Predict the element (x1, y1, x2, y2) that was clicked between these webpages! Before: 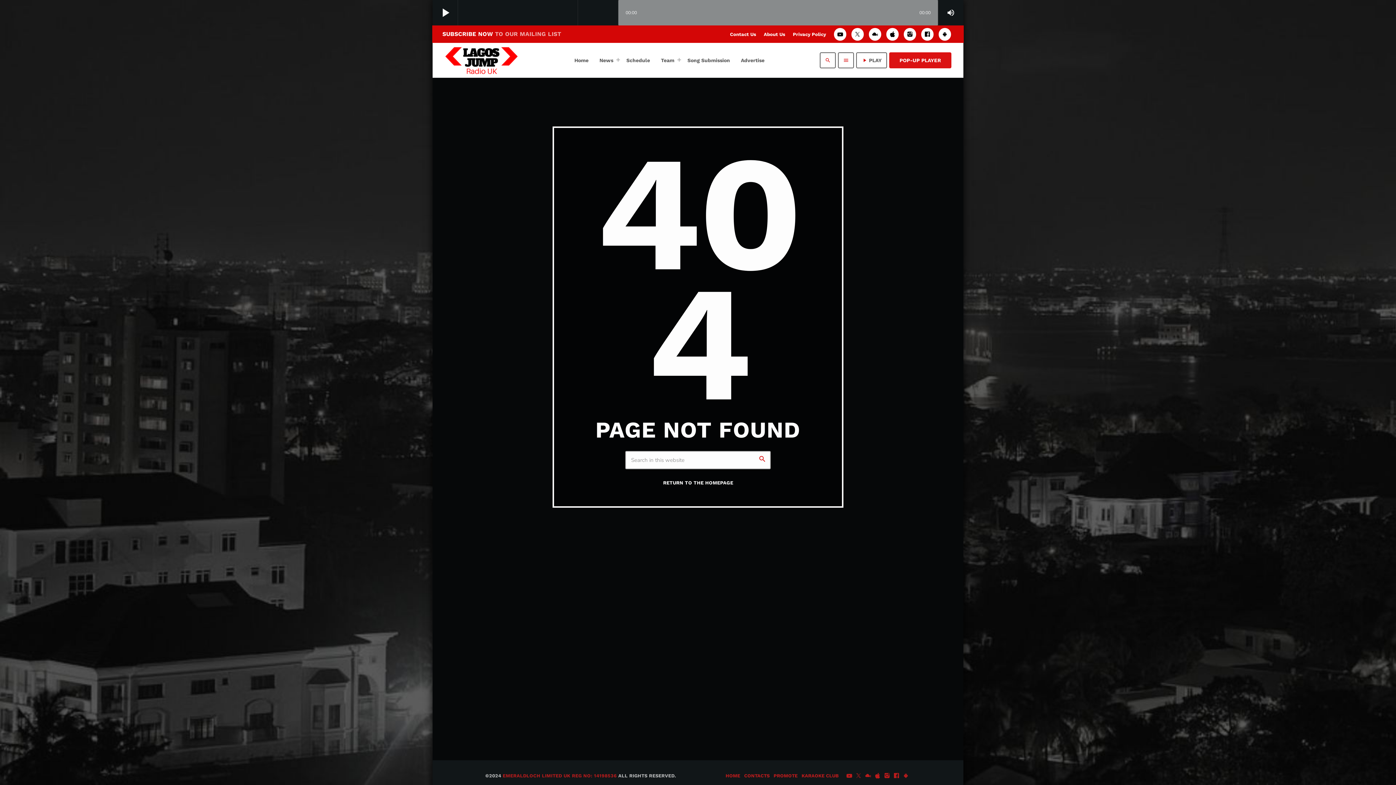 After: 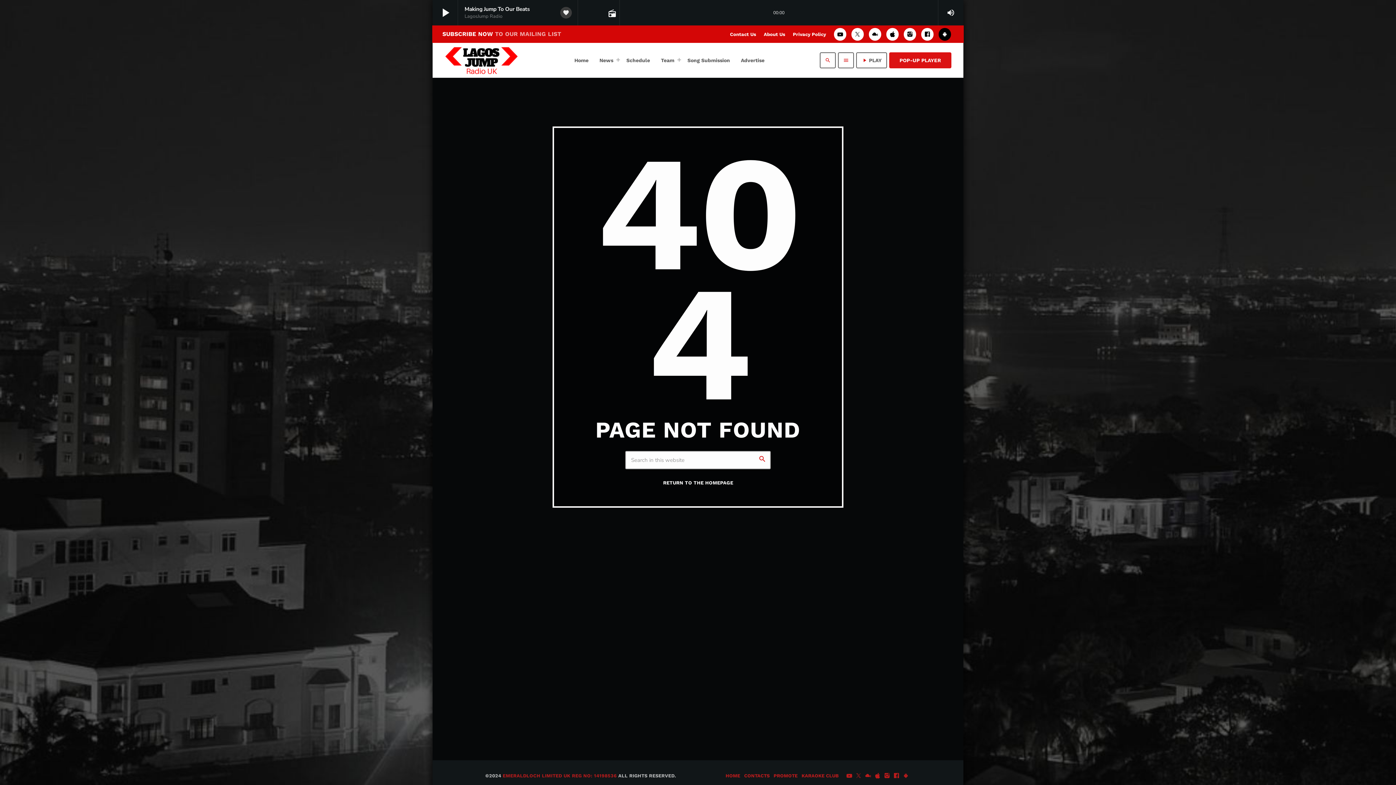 Action: bbox: (938, 27, 951, 40) label: Android